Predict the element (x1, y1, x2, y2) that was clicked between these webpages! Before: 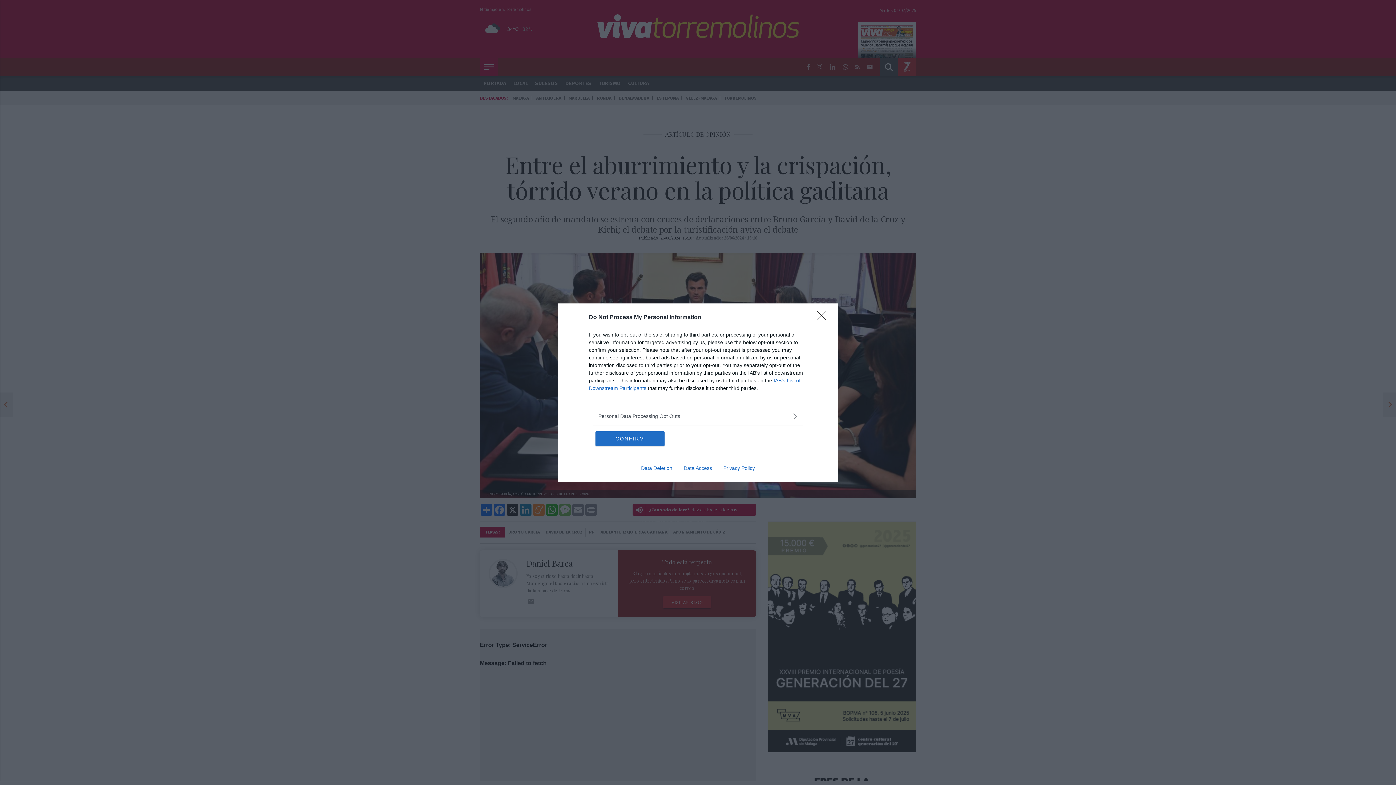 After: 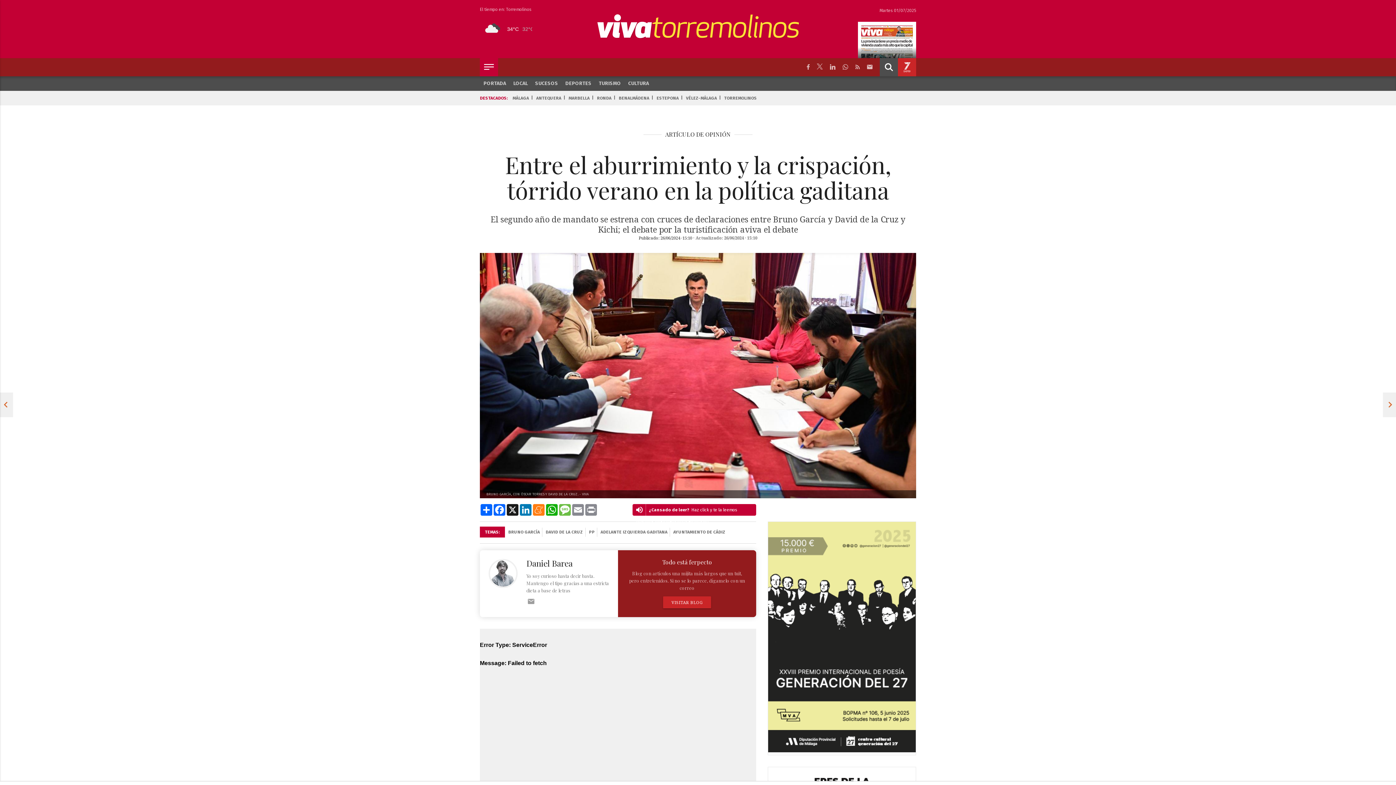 Action: label: Close bbox: (817, 310, 830, 324)